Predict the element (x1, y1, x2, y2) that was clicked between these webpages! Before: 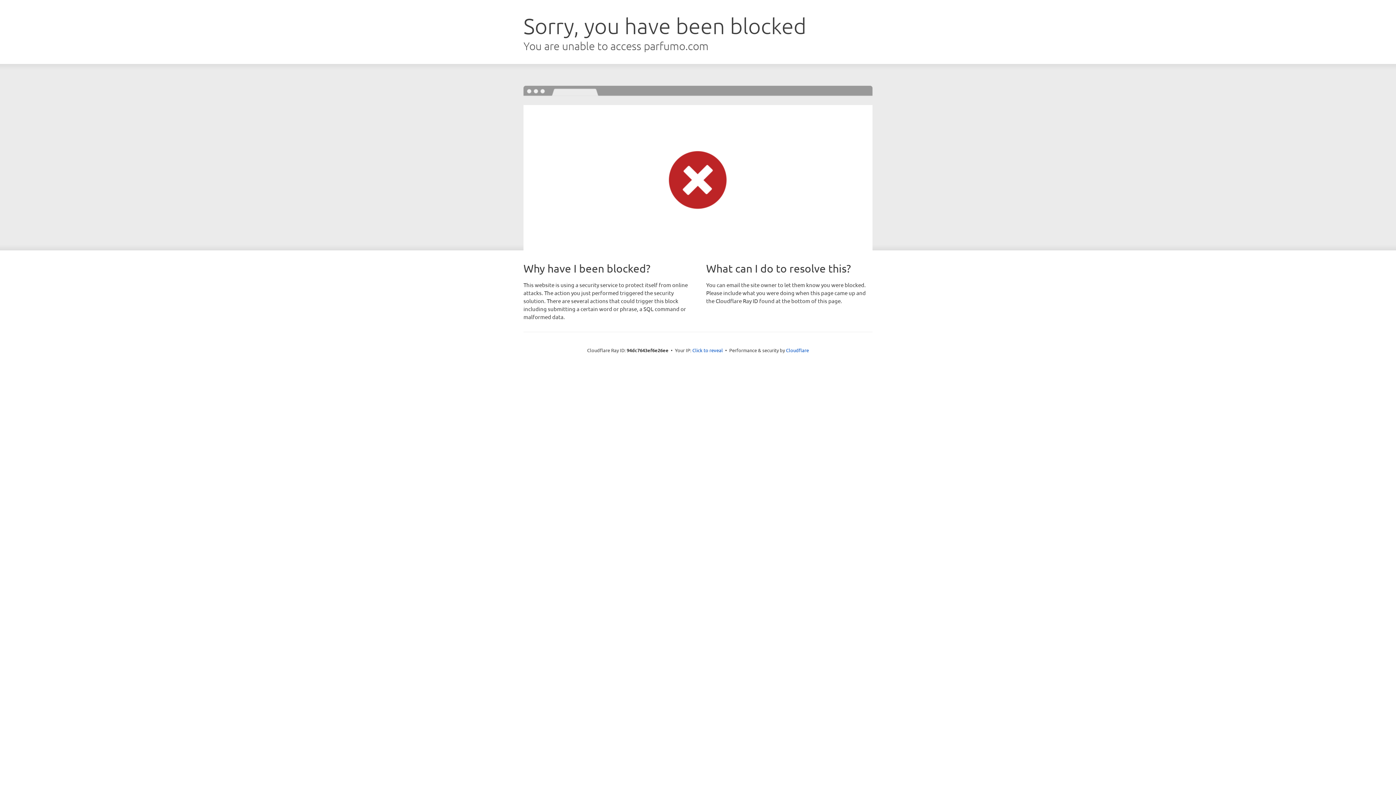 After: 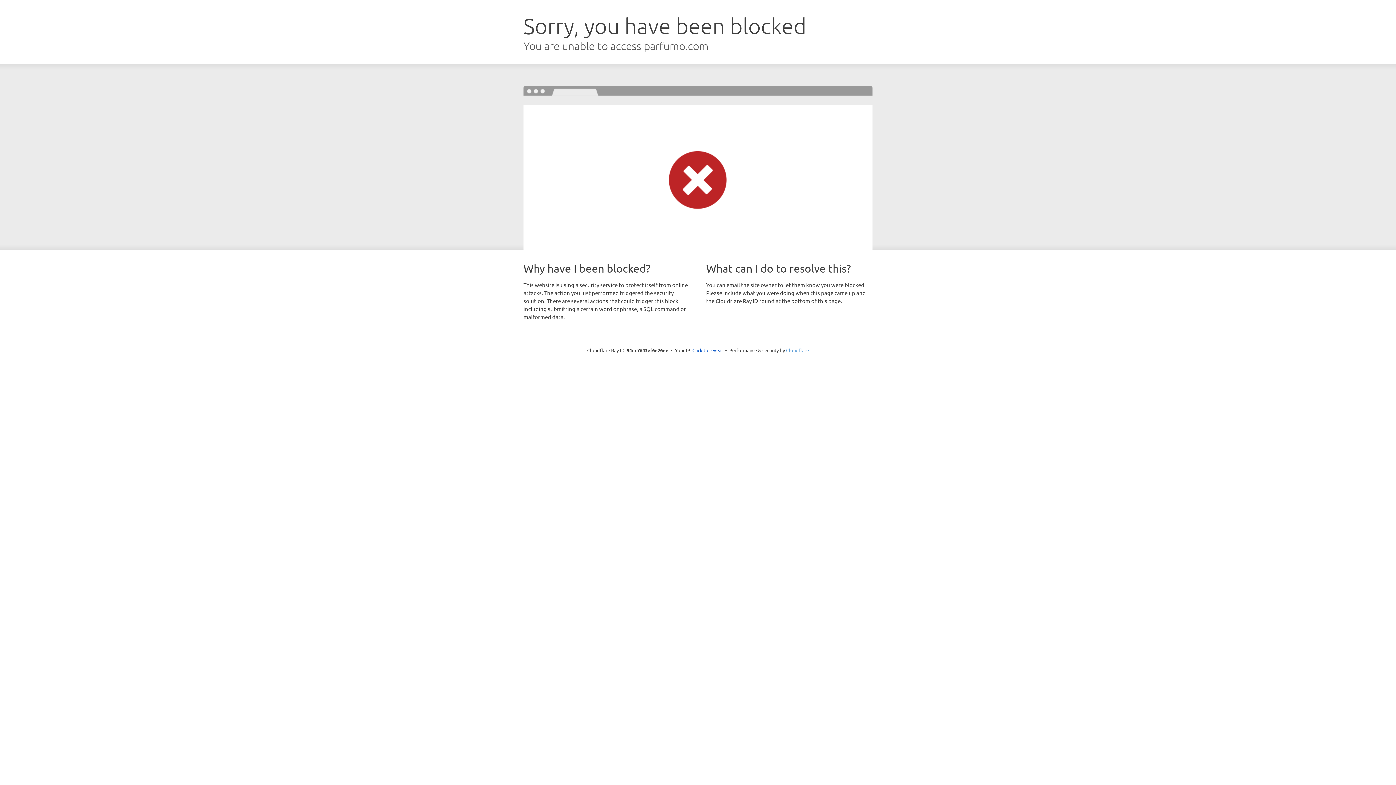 Action: label: Cloudflare bbox: (786, 347, 809, 353)